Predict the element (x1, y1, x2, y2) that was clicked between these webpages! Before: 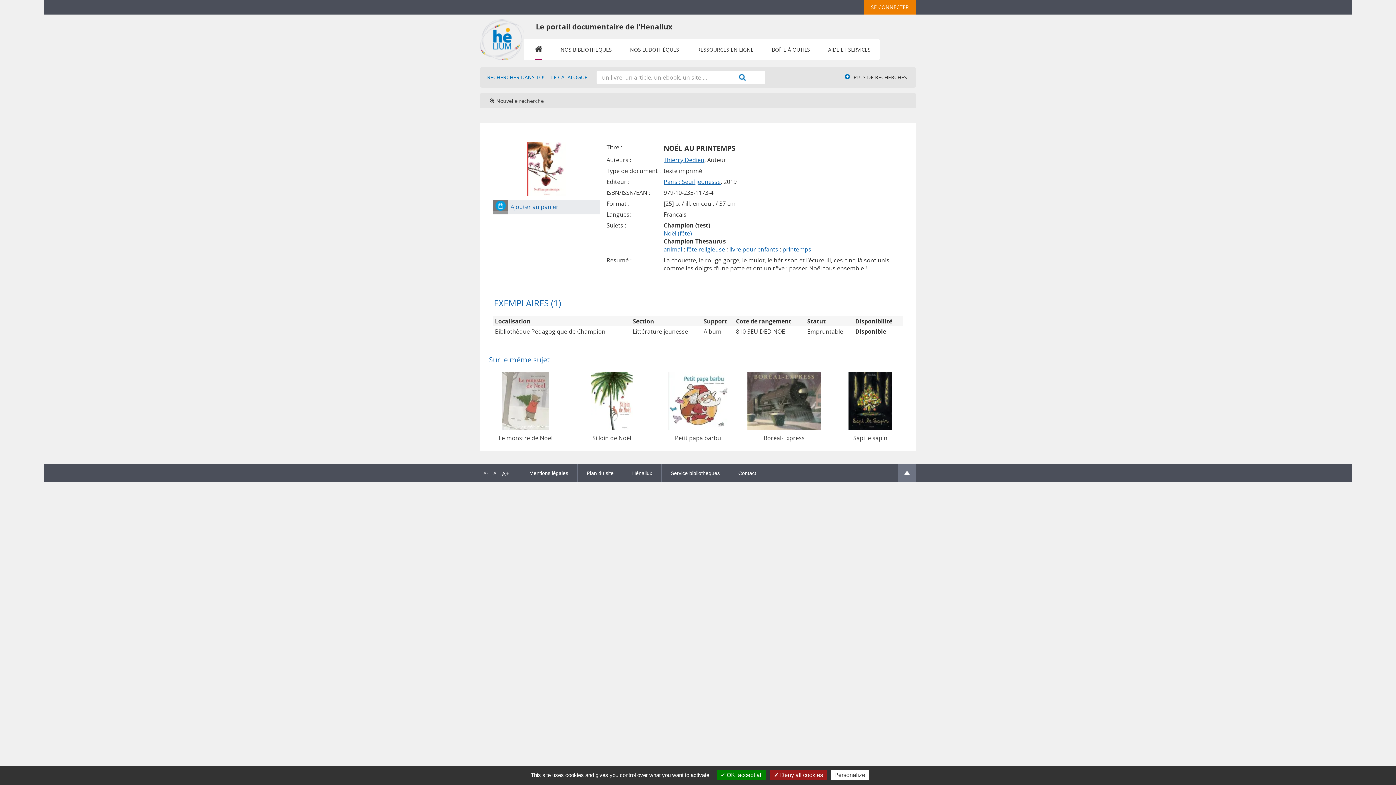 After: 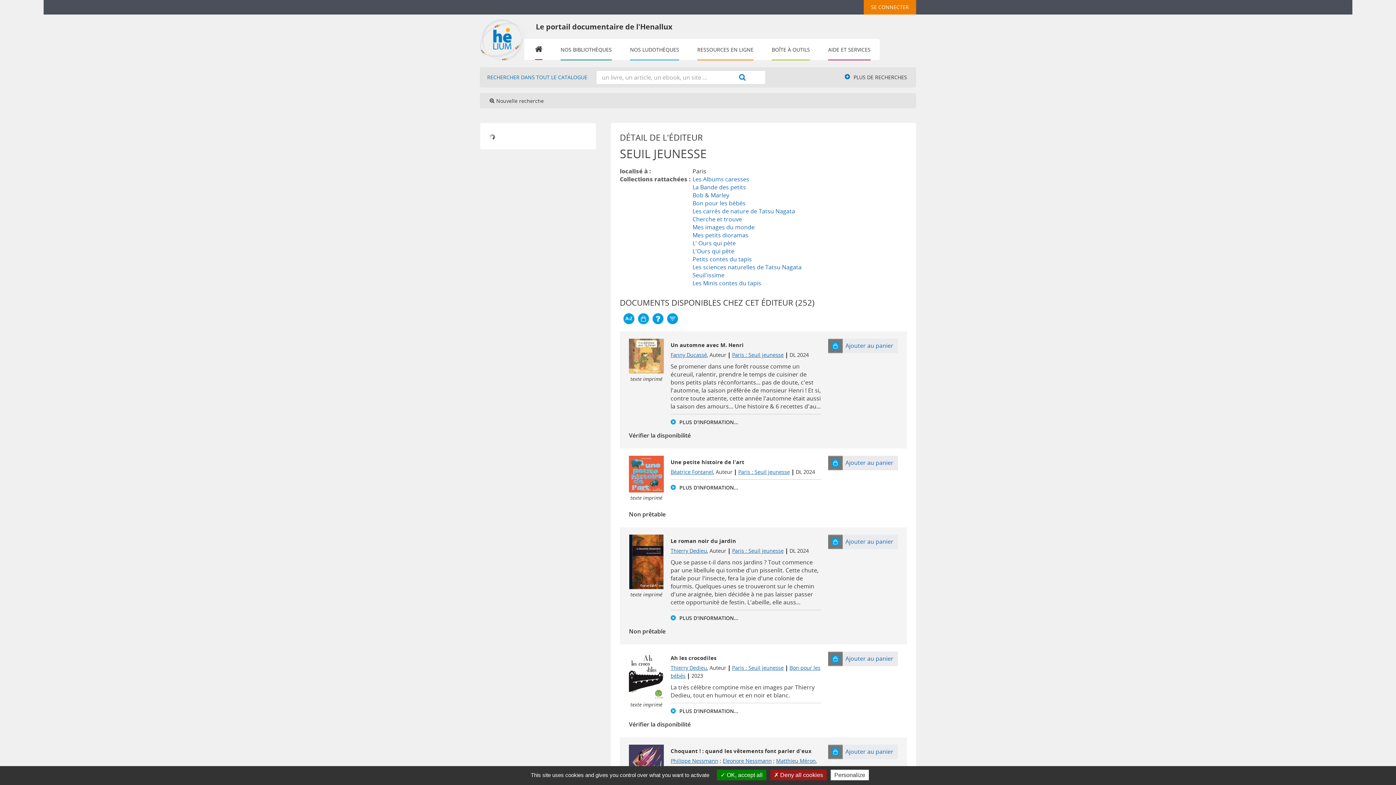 Action: label: Paris : Seuil jeunesse bbox: (663, 177, 720, 185)